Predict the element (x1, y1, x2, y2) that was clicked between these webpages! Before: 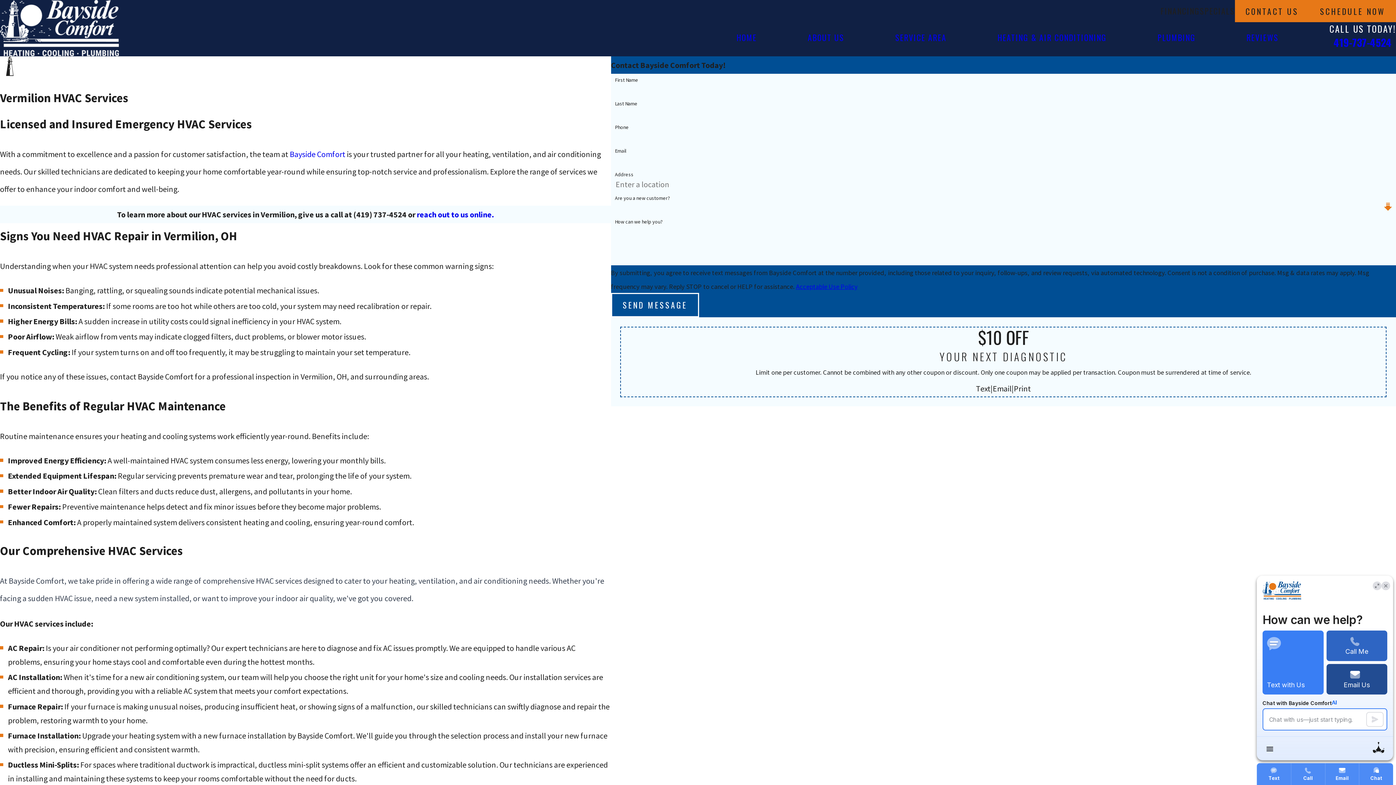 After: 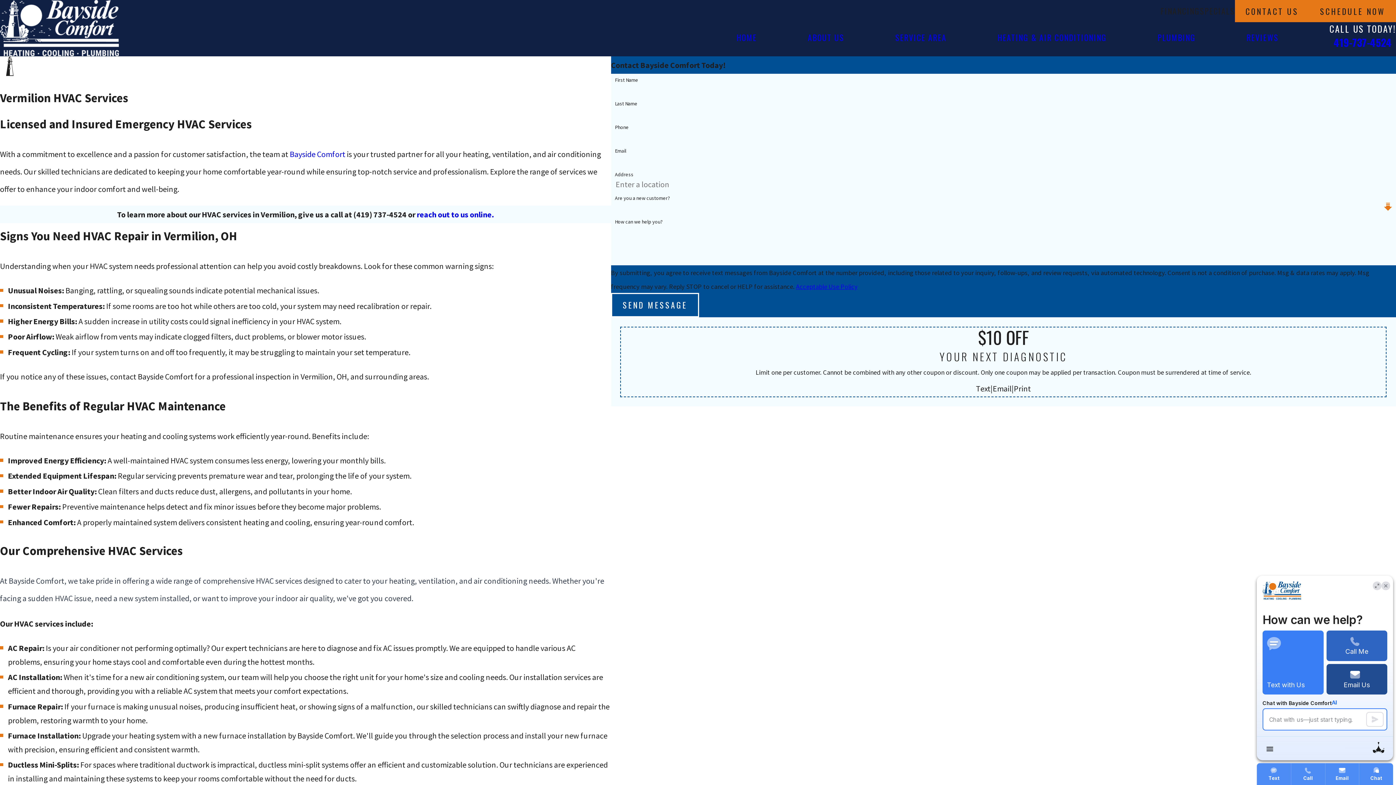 Action: label: Acceptable Use Policy bbox: (796, 282, 858, 290)